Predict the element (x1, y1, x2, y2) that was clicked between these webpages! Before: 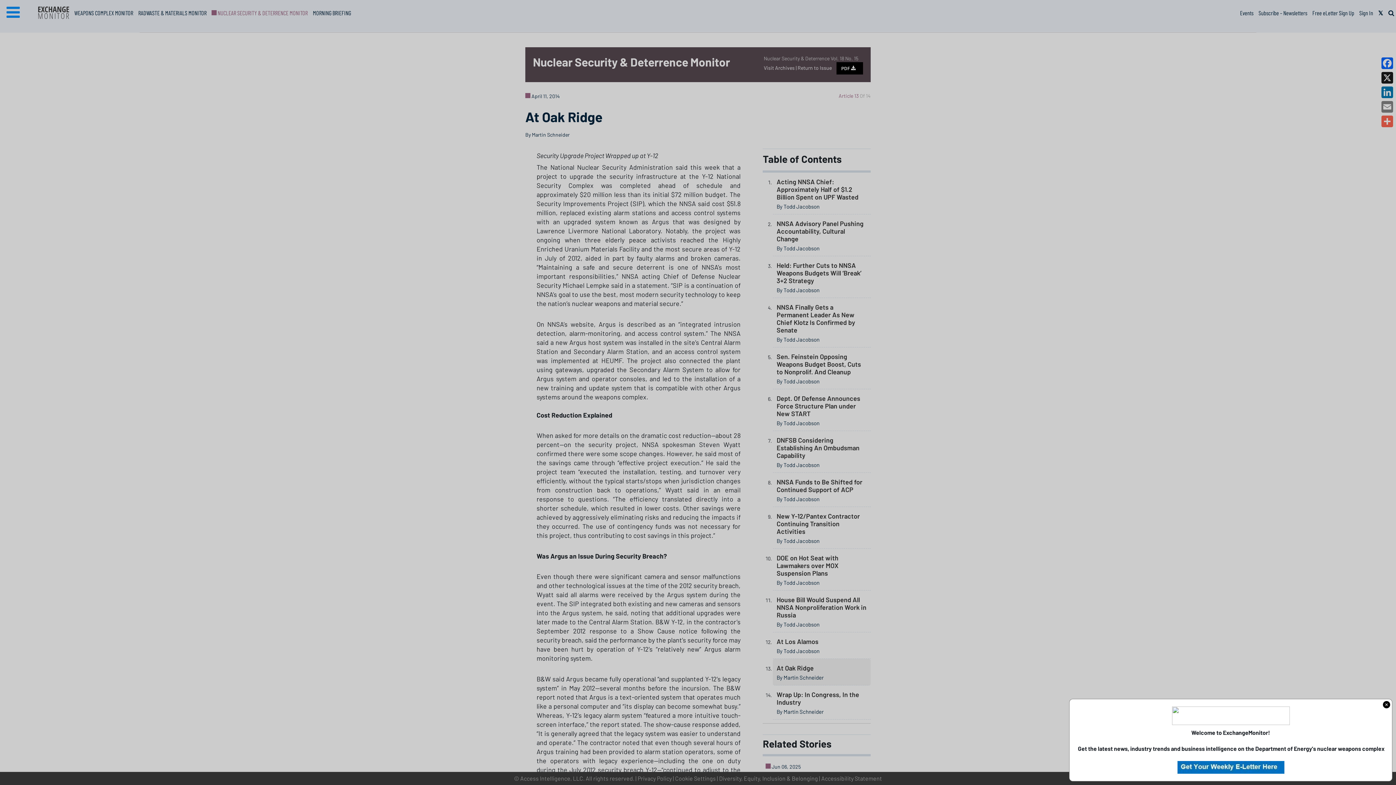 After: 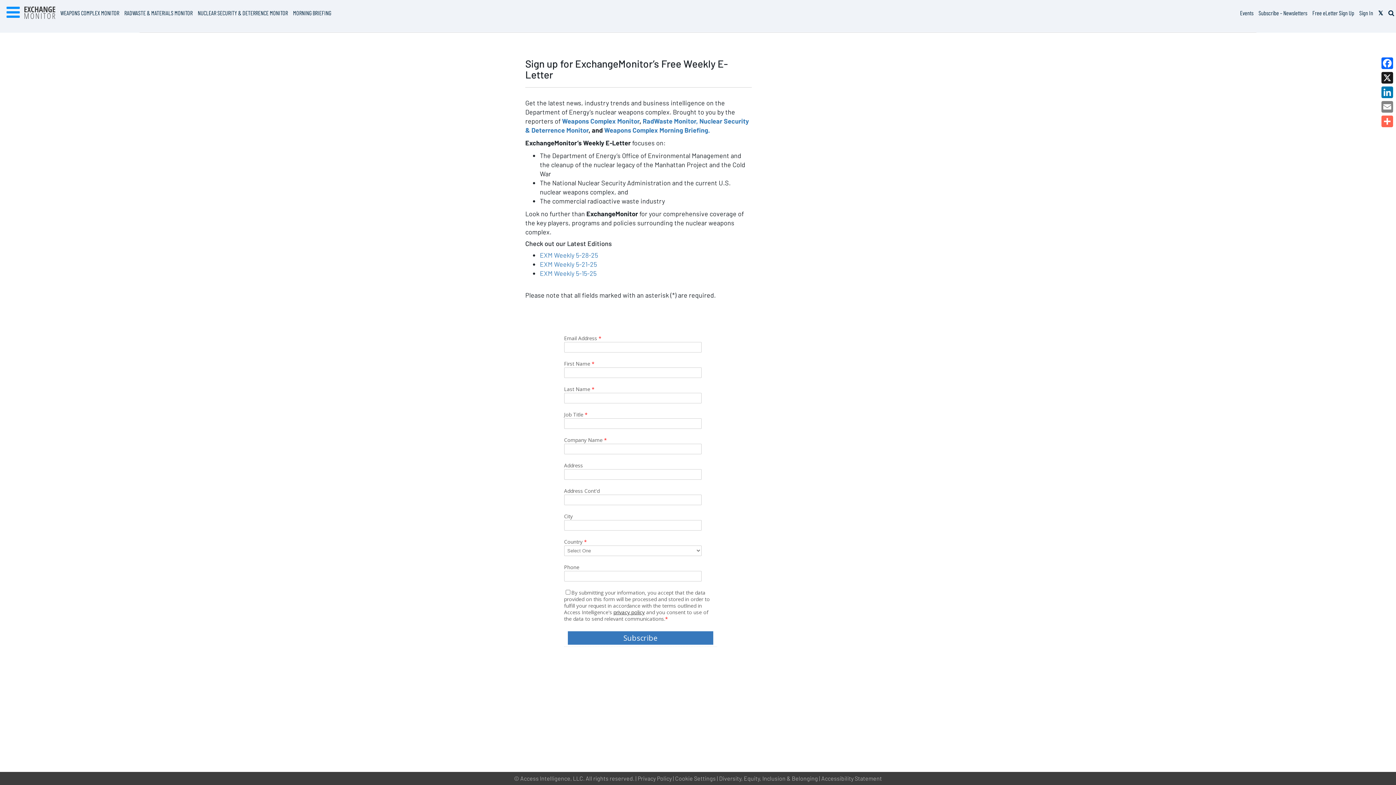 Action: bbox: (1177, 759, 1284, 772)